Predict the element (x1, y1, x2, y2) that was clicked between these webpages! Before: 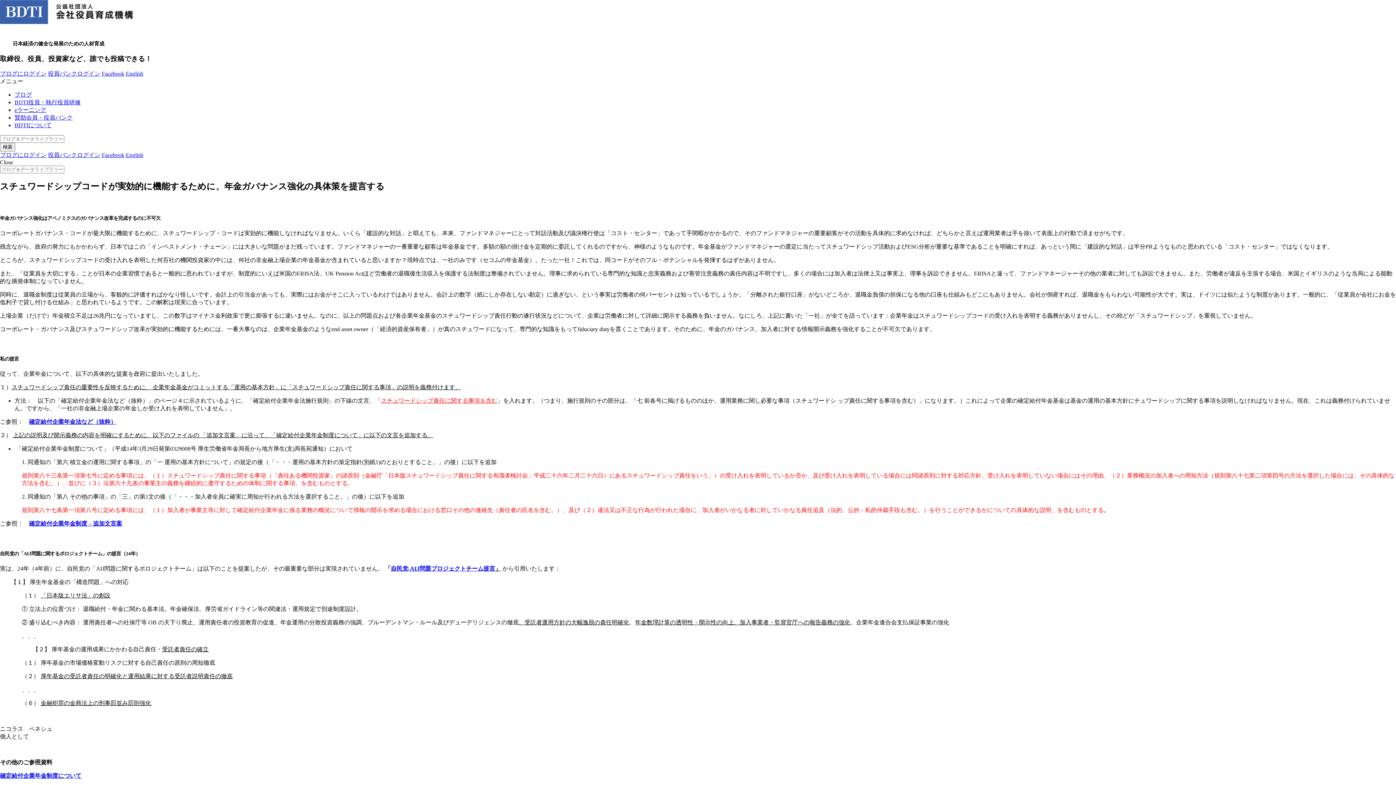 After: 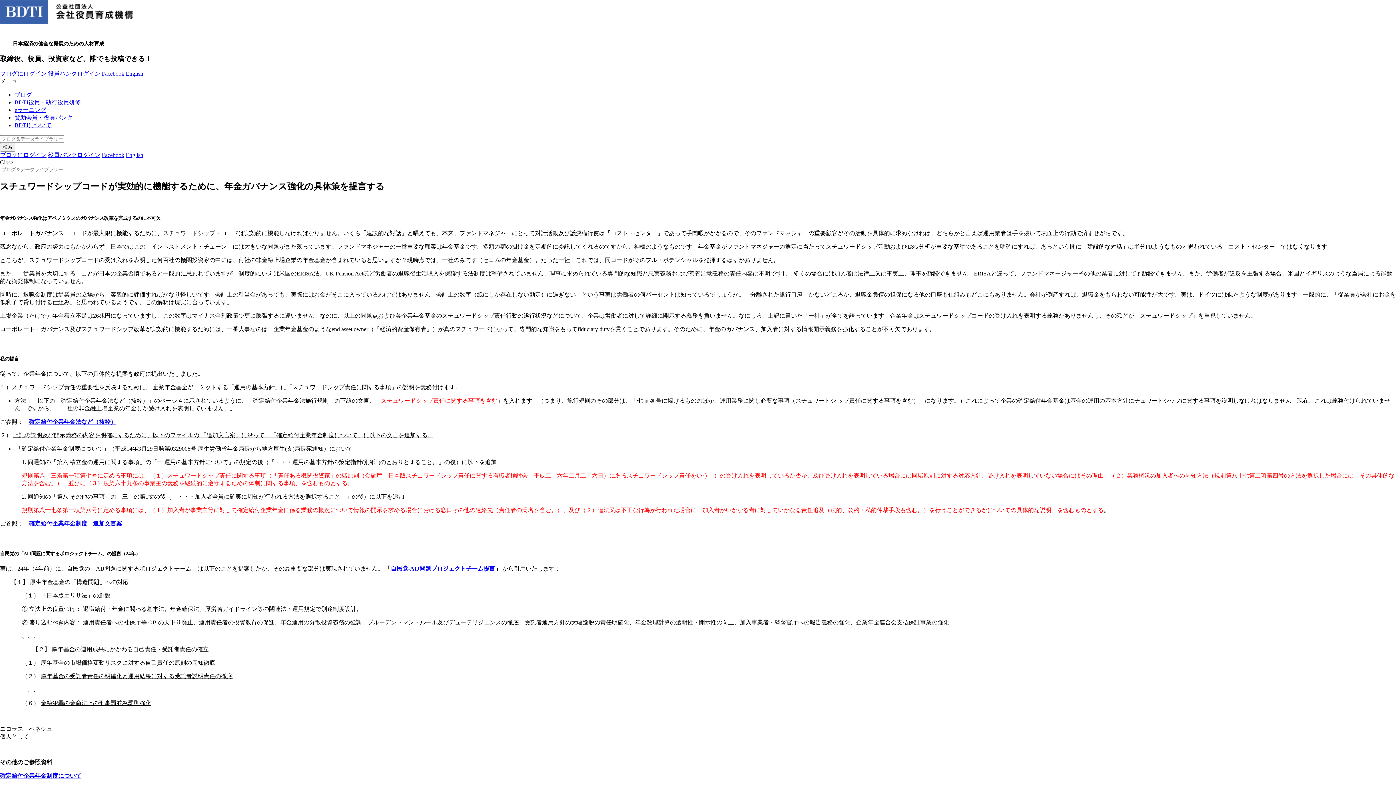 Action: label: 役員バンクログイン bbox: (48, 70, 100, 76)